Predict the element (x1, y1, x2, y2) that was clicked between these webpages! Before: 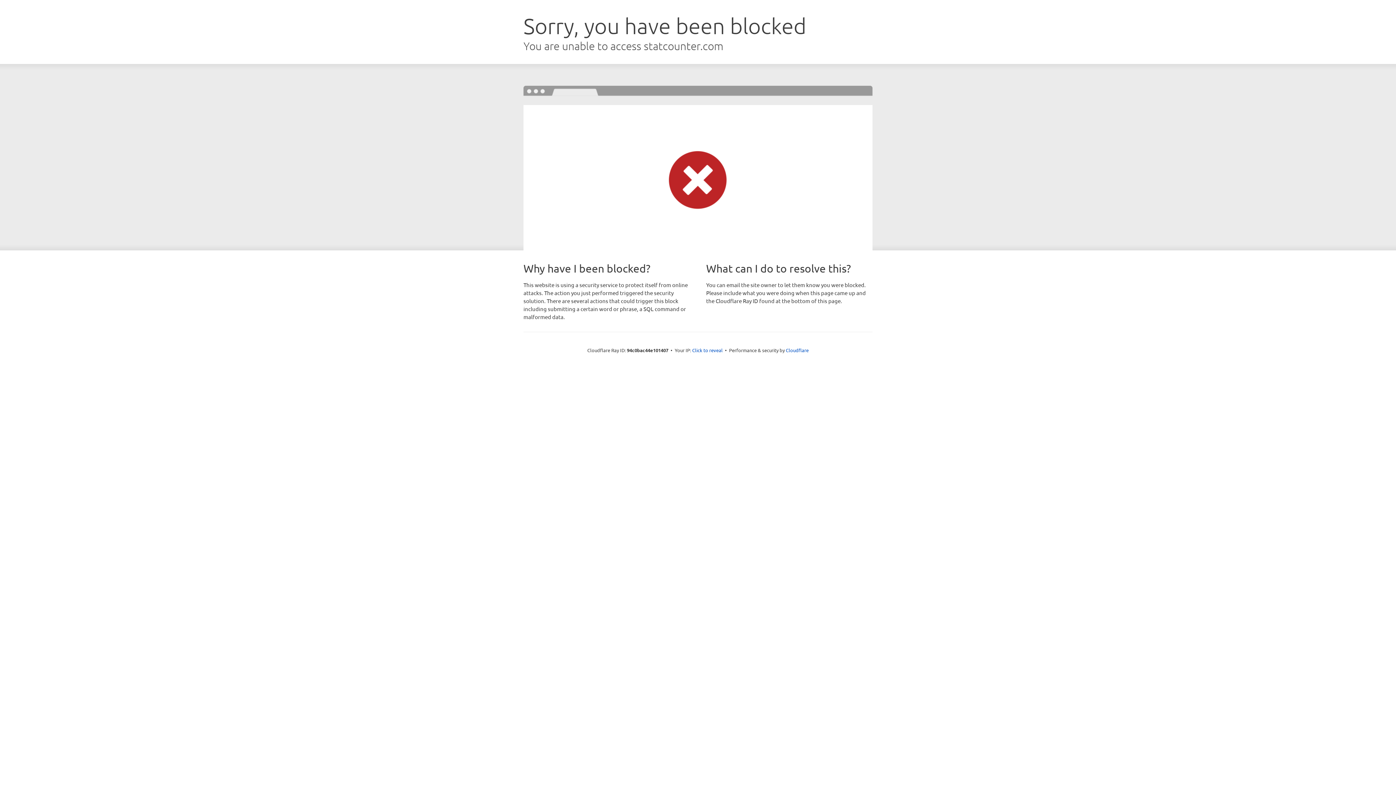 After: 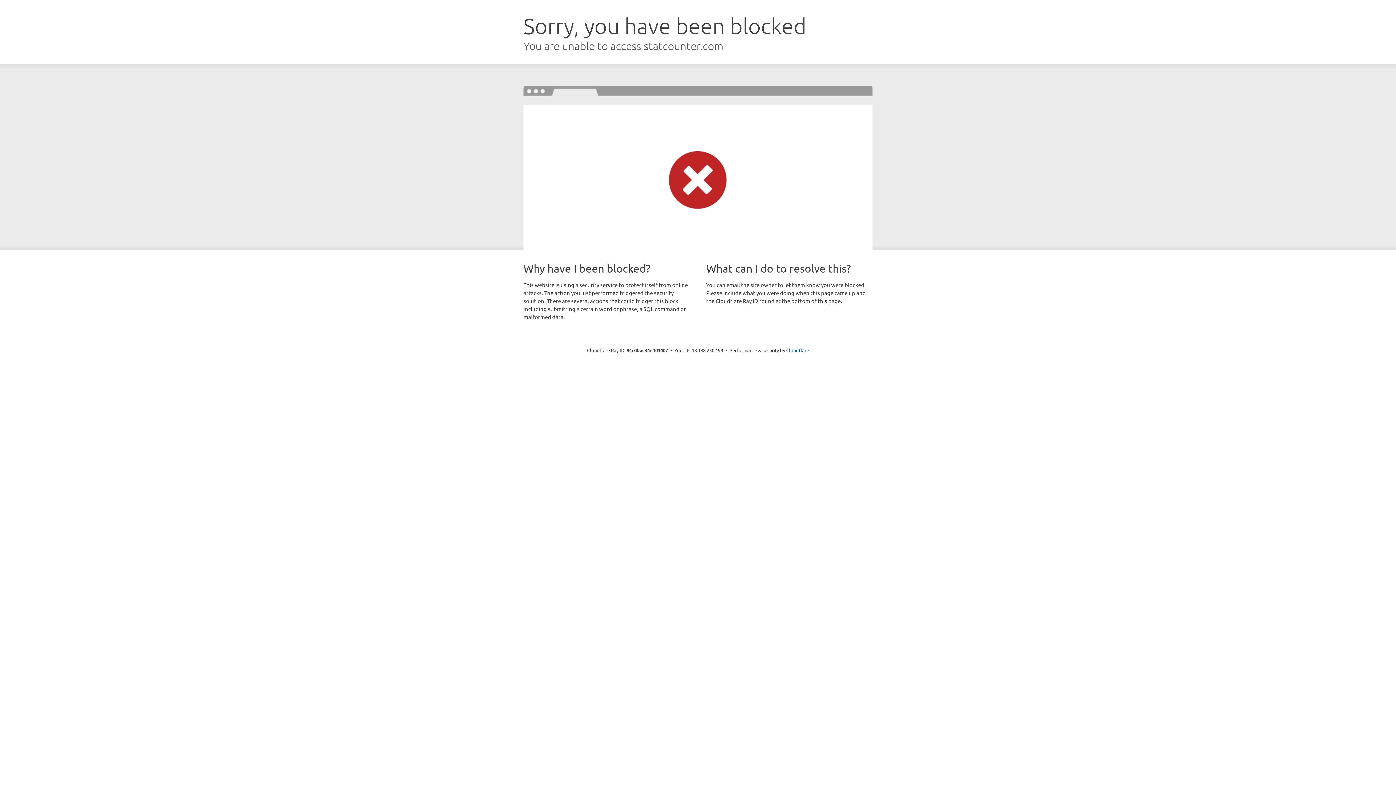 Action: bbox: (692, 346, 722, 353) label: Click to reveal